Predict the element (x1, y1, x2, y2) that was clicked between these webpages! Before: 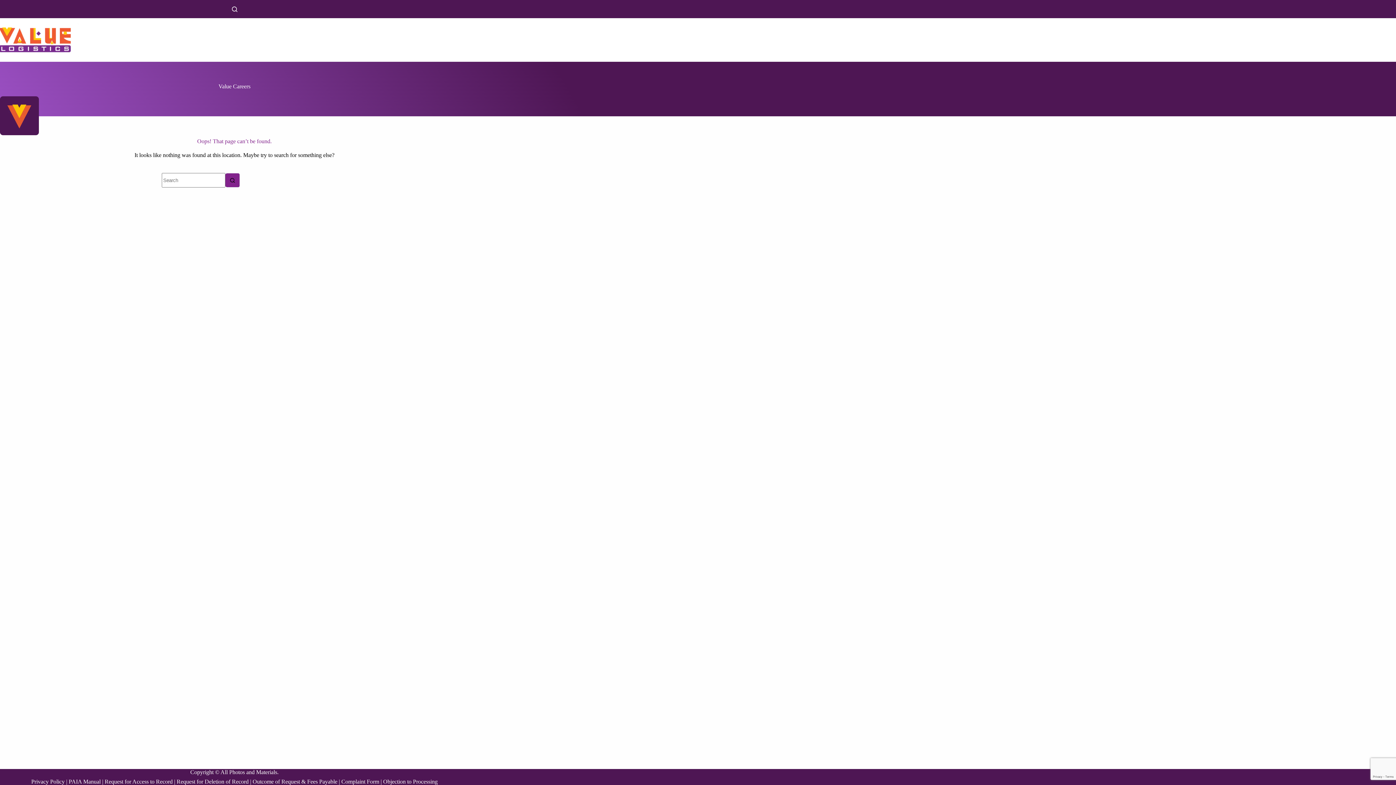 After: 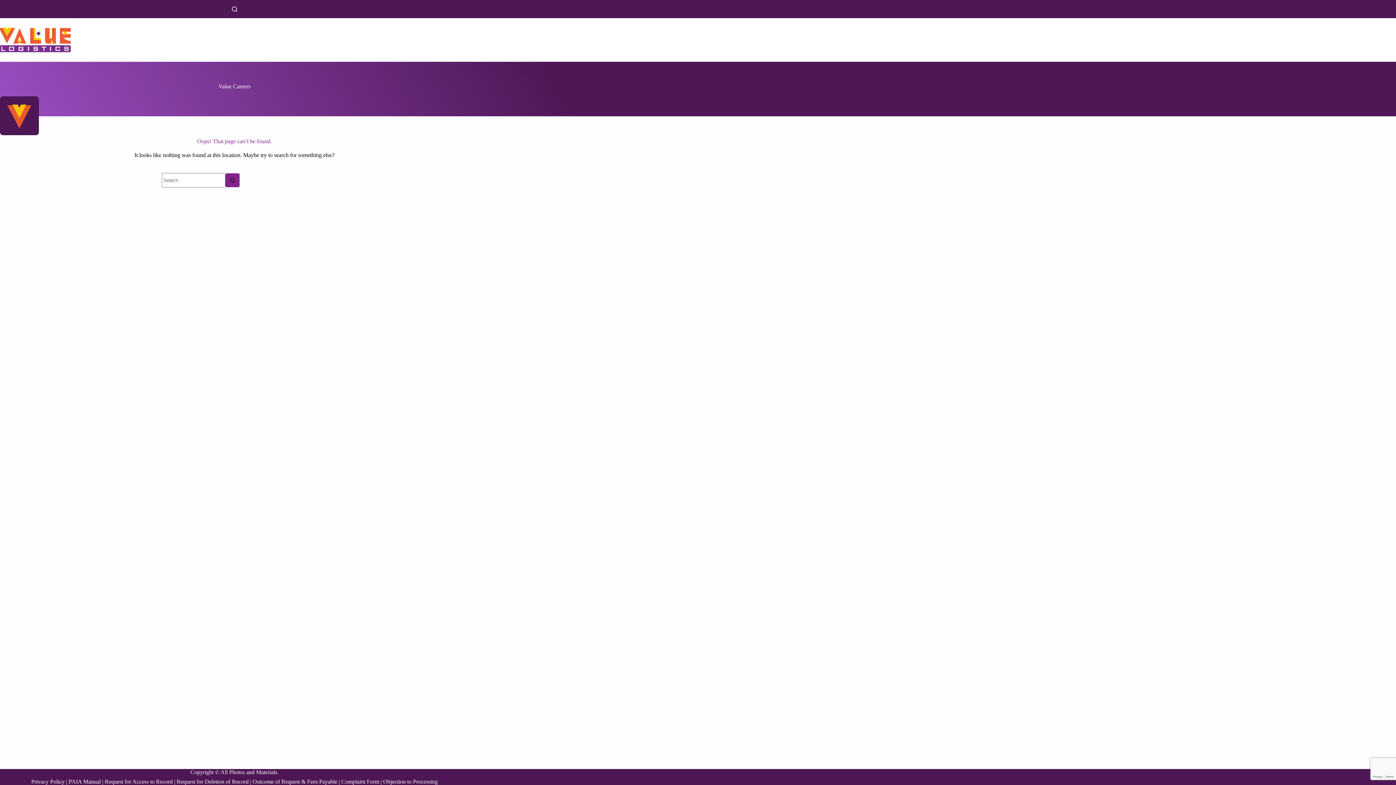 Action: label: Objection to Processing bbox: (383, 778, 437, 785)